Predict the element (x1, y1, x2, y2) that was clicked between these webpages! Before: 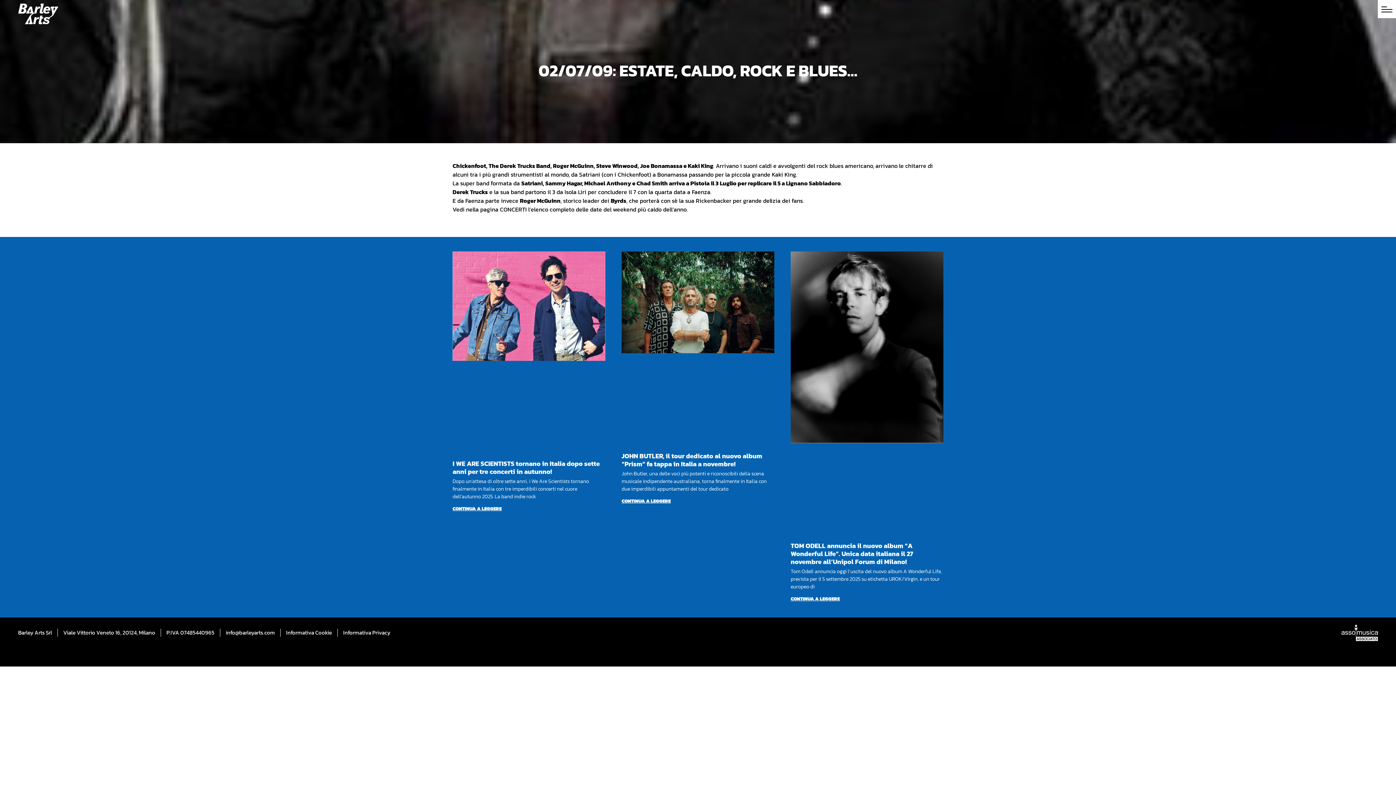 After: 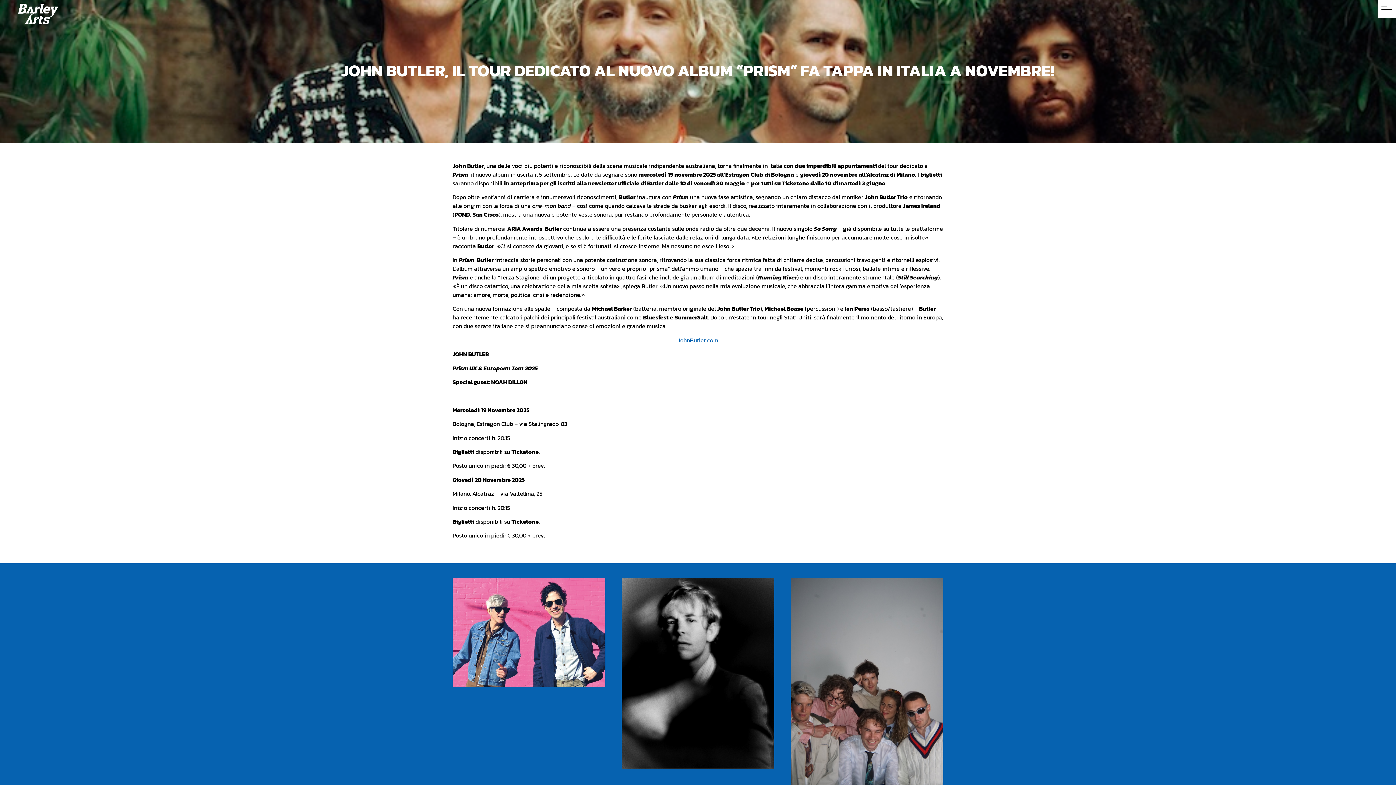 Action: label: JOHN BUTLER, il tour dedicato al nuovo album “Prism” fa tappa in Italia a novembre! bbox: (621, 451, 762, 469)